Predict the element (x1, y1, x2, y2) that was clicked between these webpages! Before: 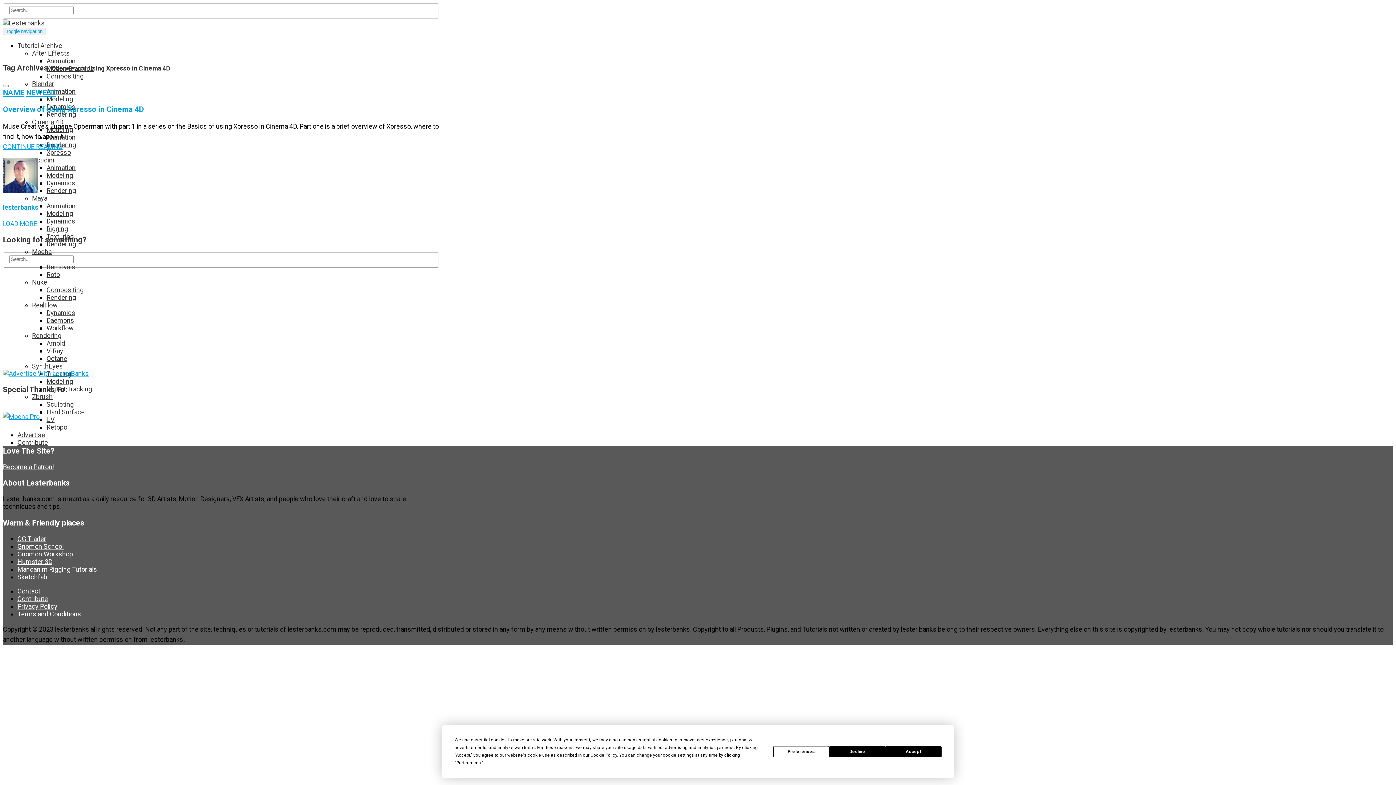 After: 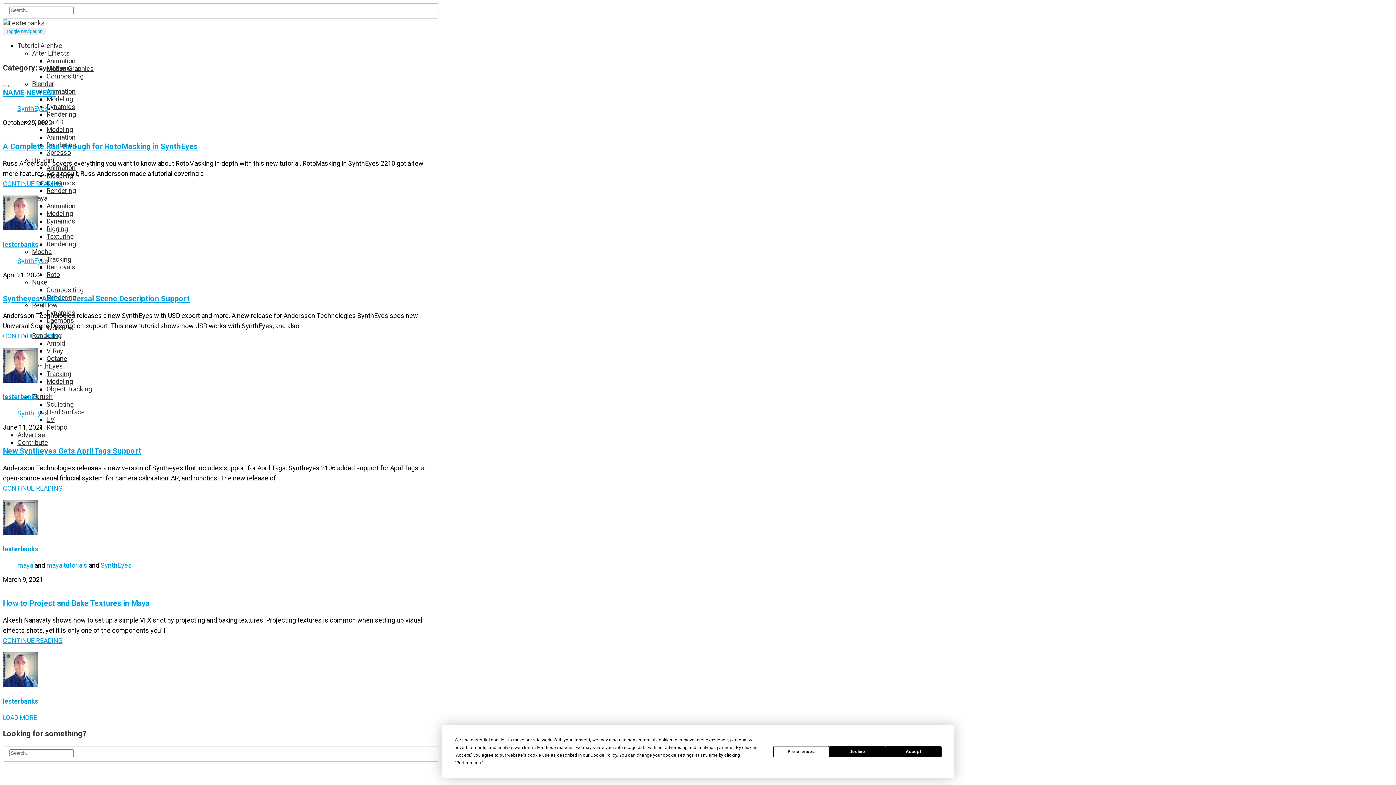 Action: bbox: (46, 377, 73, 385) label: Modeling